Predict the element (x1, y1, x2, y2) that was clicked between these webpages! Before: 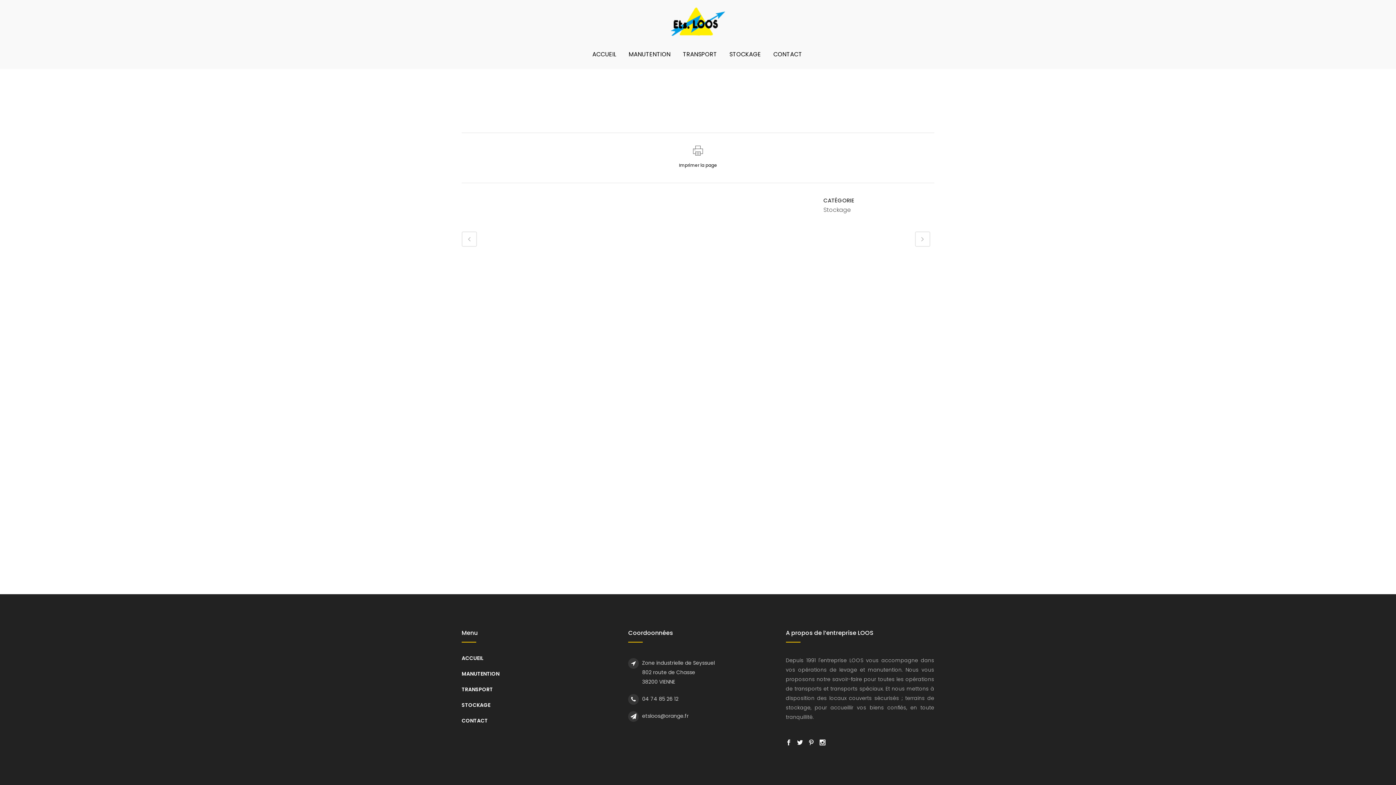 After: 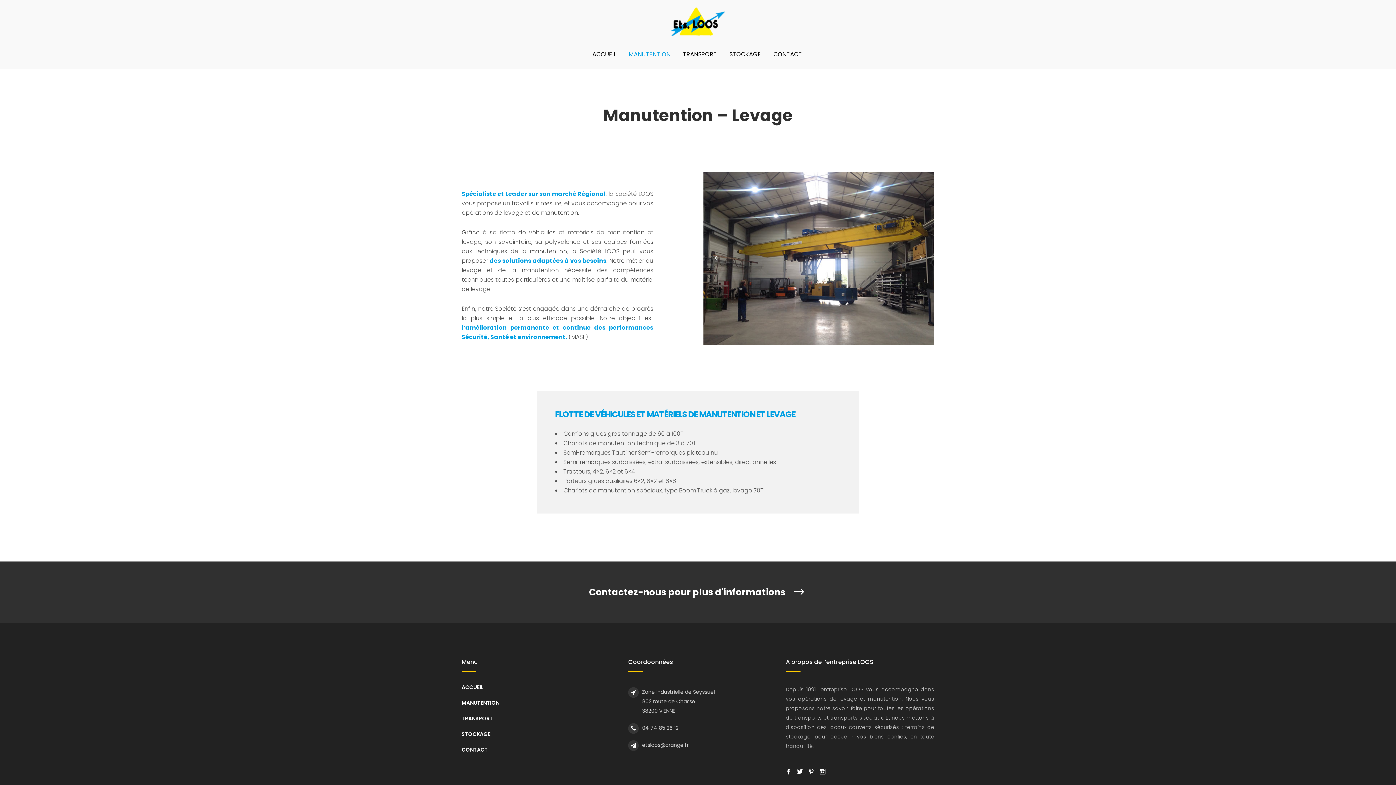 Action: bbox: (461, 670, 499, 677) label: MANUTENTION